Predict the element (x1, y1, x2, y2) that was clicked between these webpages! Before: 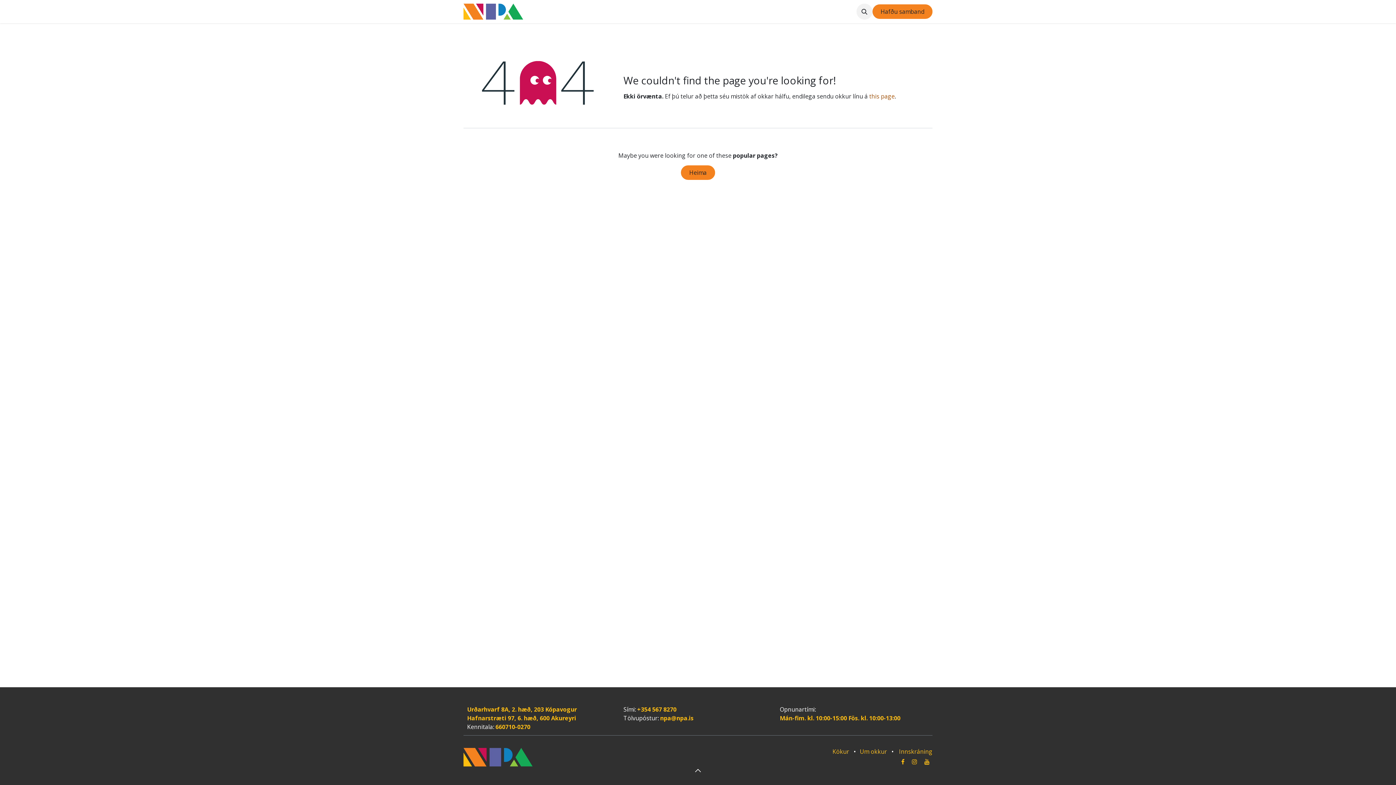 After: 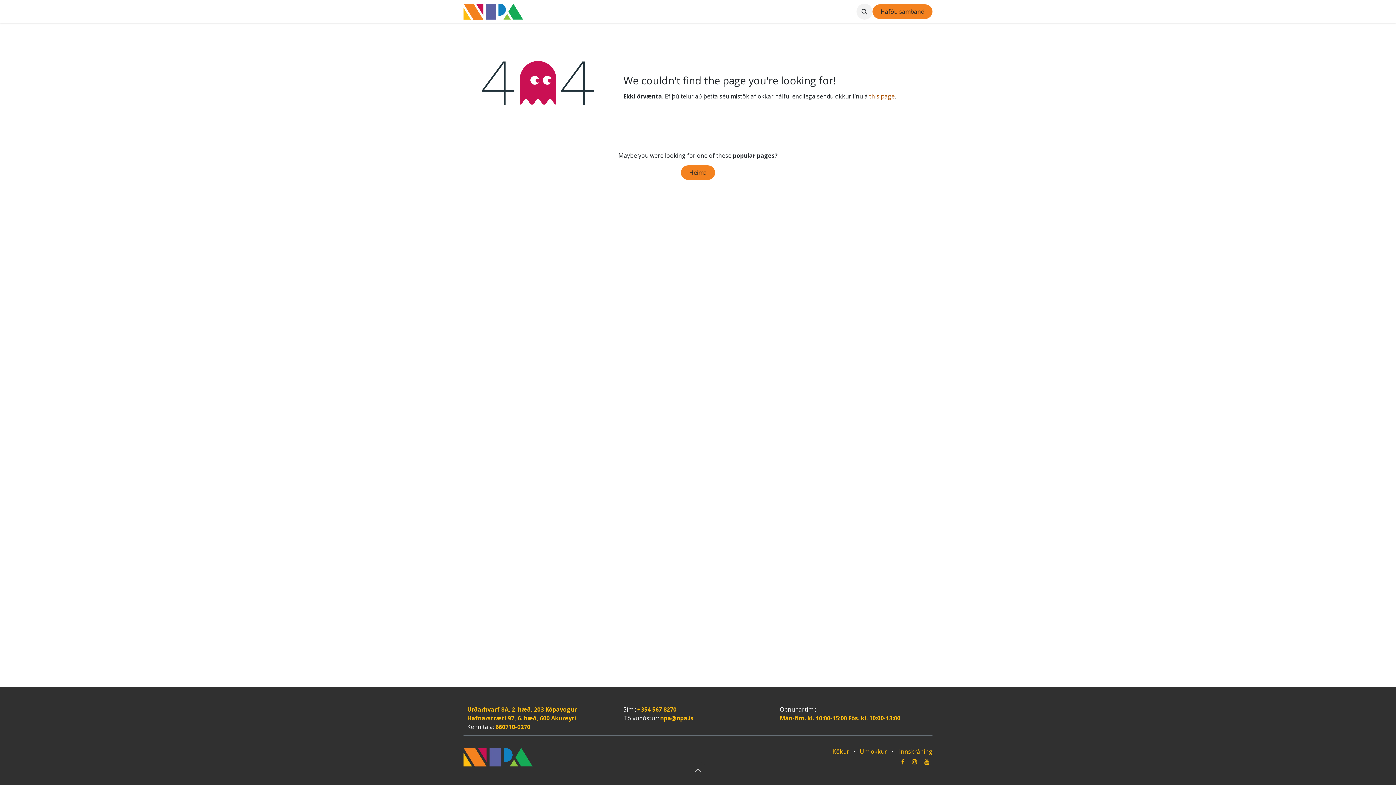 Action: bbox: (587, 4, 611, 18) label: NPA 